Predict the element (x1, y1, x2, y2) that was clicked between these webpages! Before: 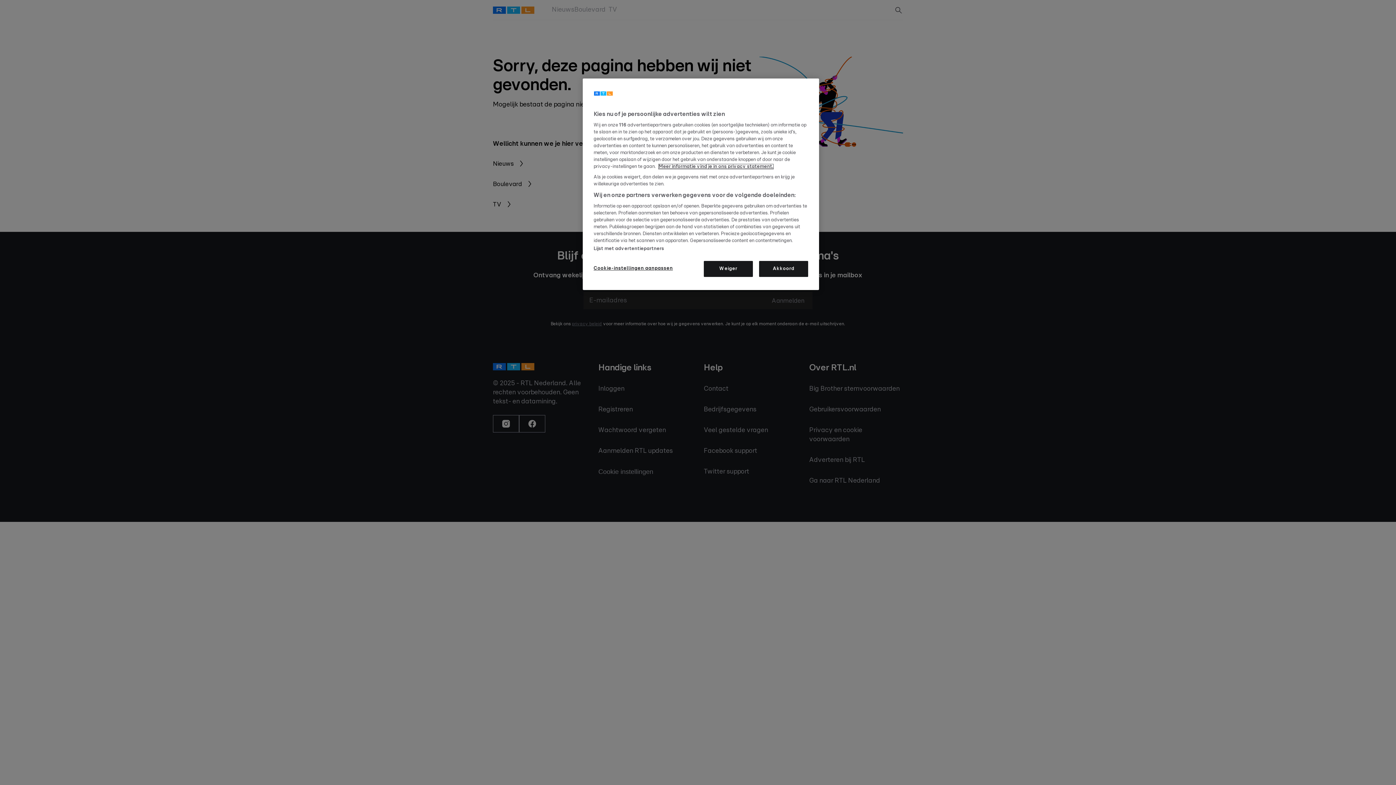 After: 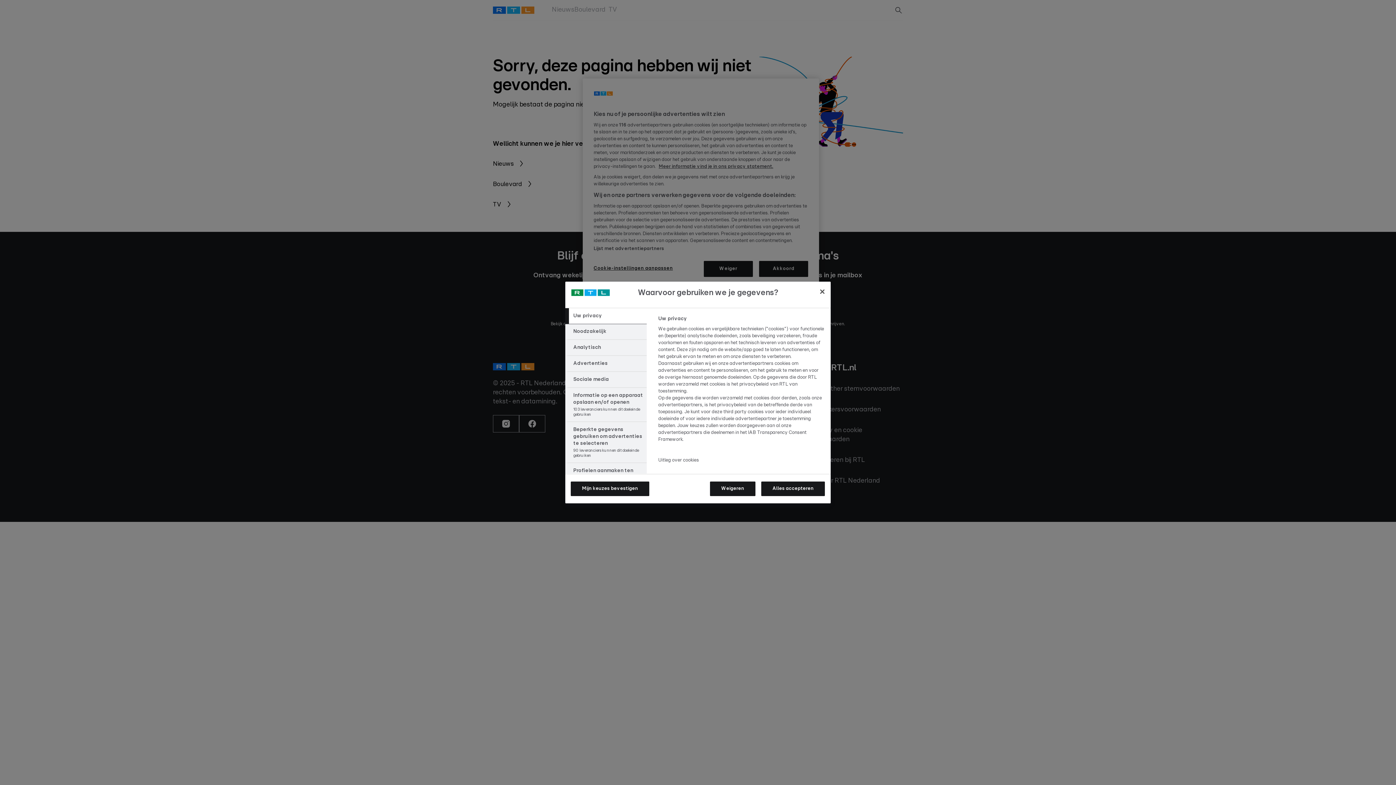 Action: bbox: (593, 261, 673, 276) label: Cookie-instellingen aanpassen